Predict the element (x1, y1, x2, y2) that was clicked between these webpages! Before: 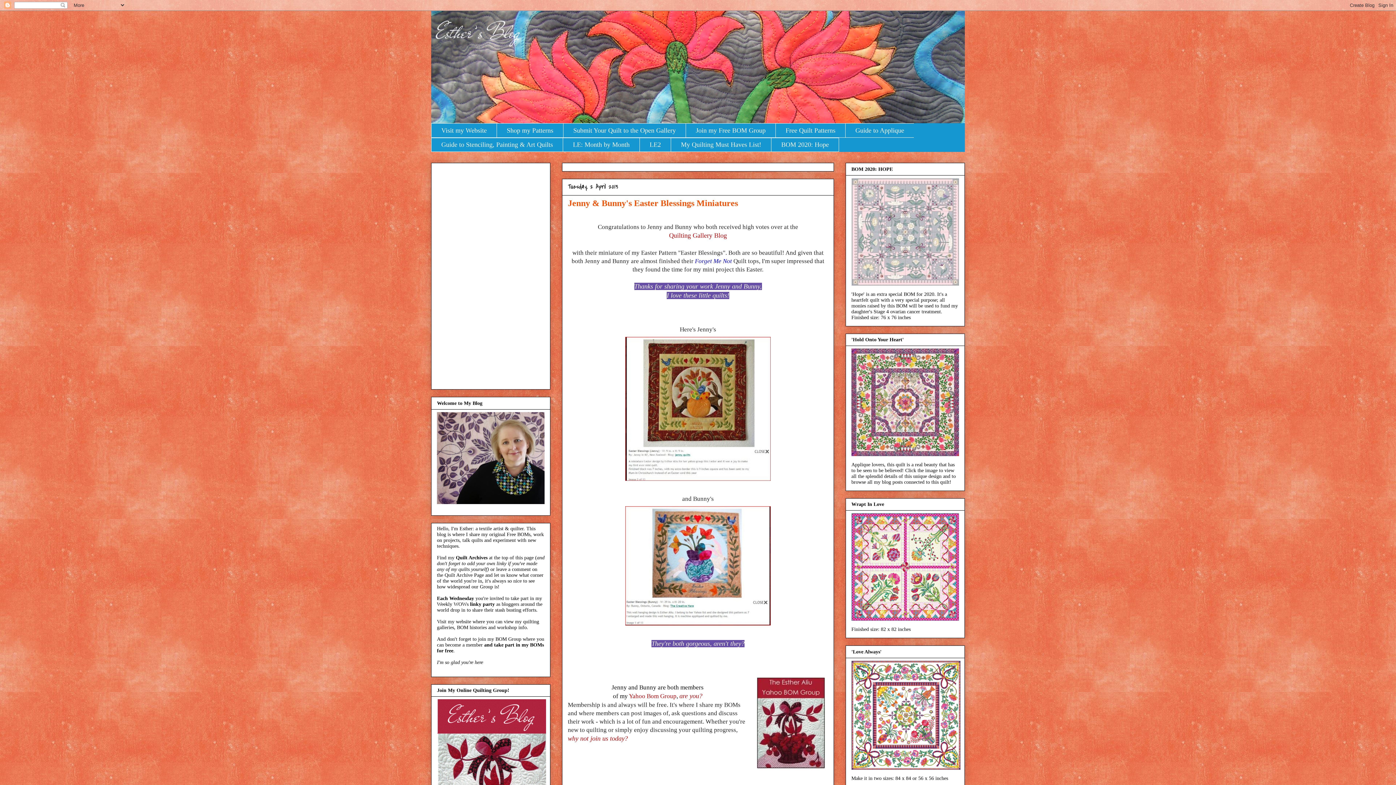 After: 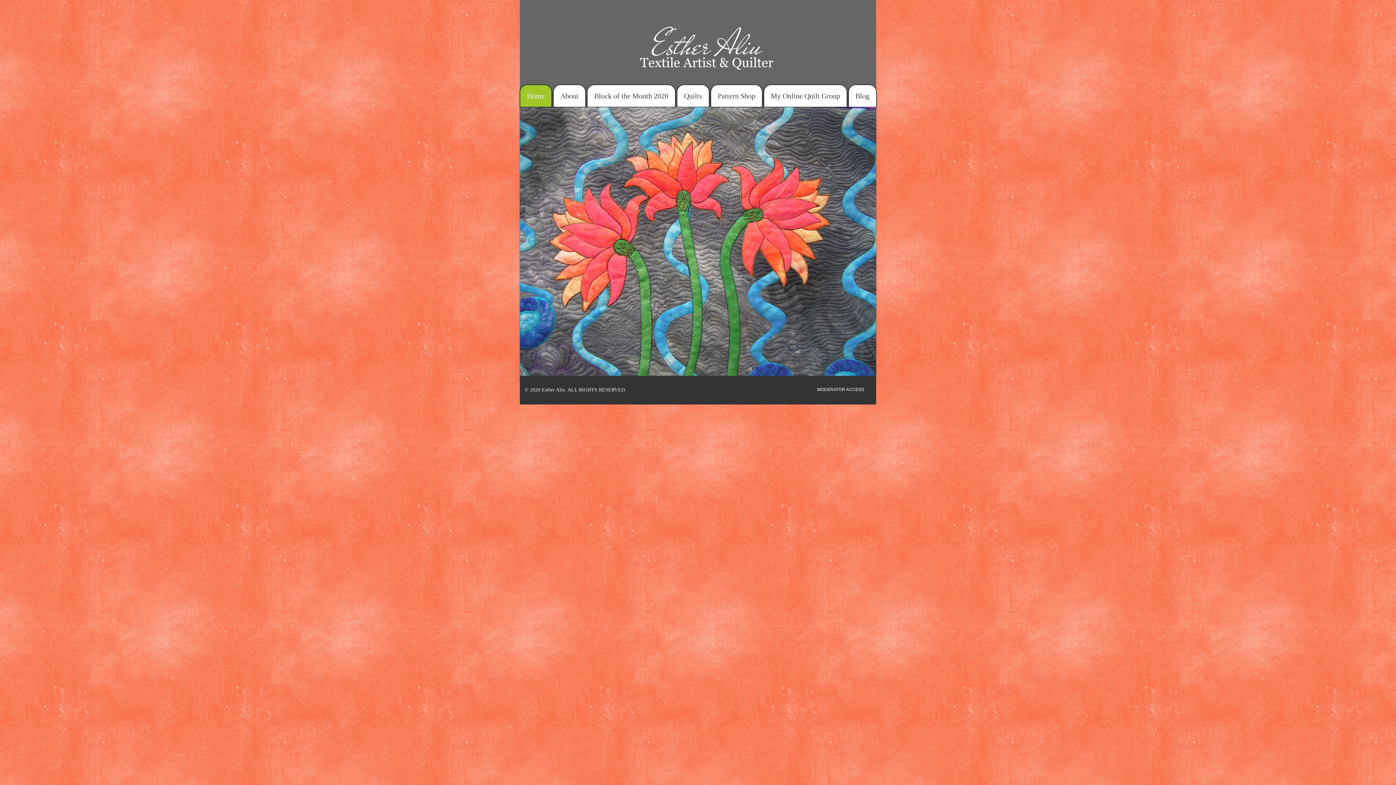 Action: bbox: (456, 619, 471, 624) label: website